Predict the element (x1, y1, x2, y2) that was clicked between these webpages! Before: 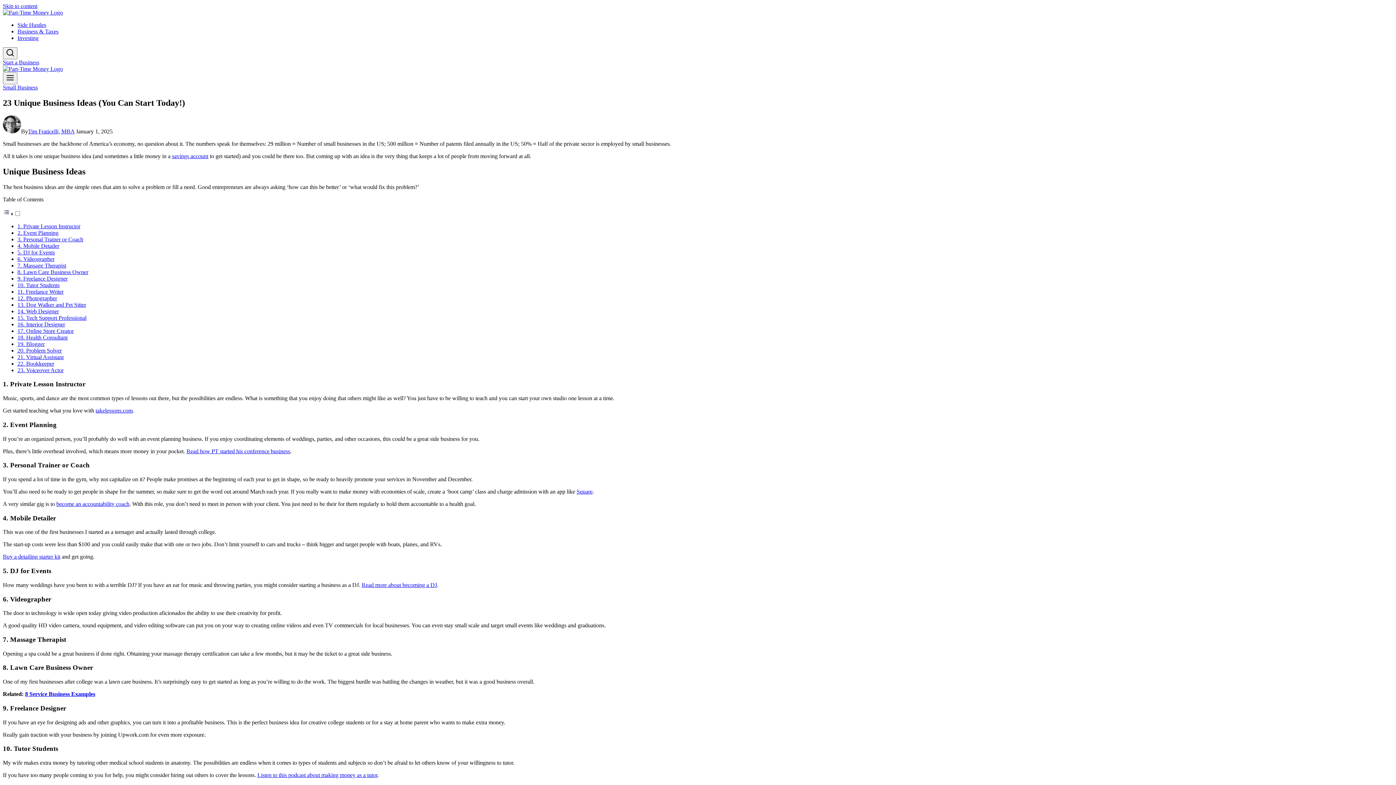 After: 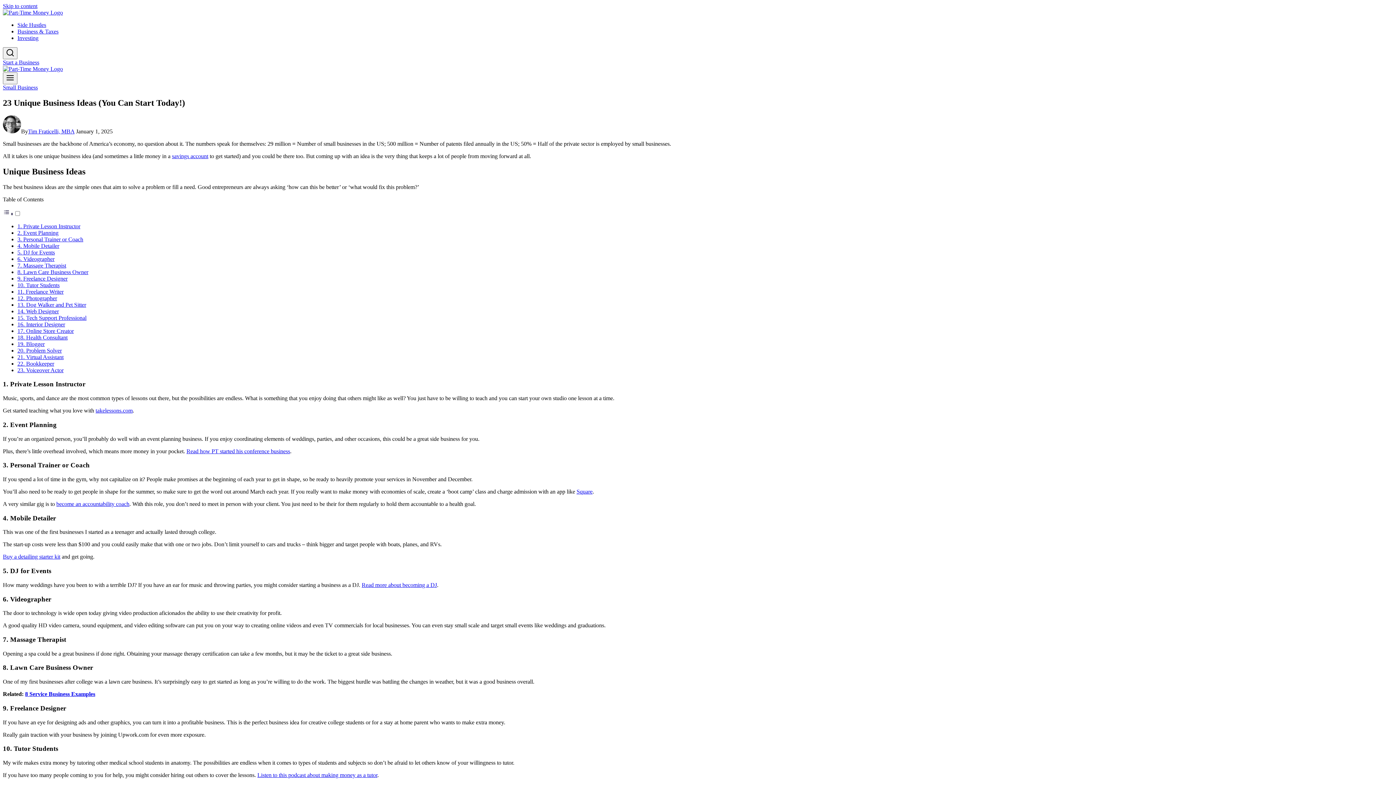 Action: label: Read more about becoming a DJ bbox: (361, 582, 437, 588)